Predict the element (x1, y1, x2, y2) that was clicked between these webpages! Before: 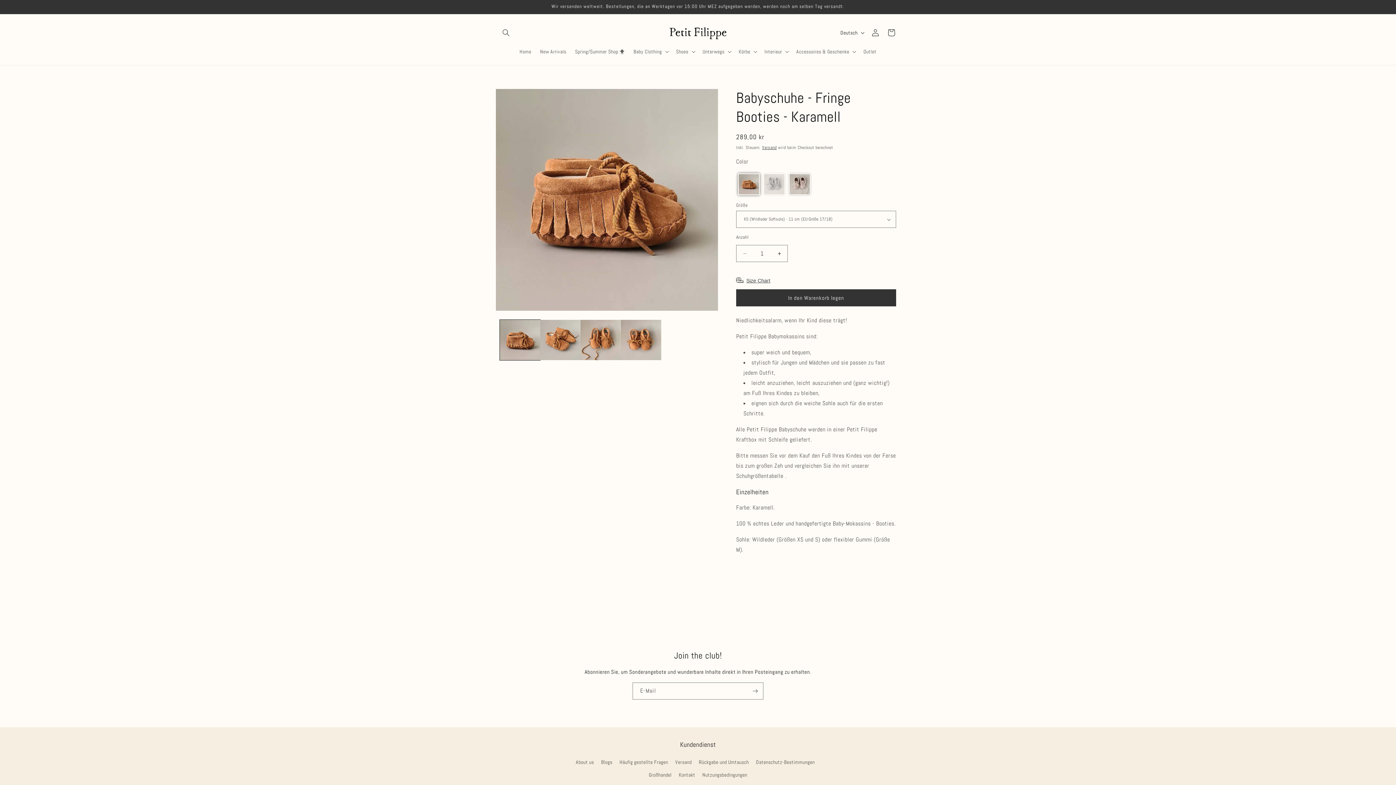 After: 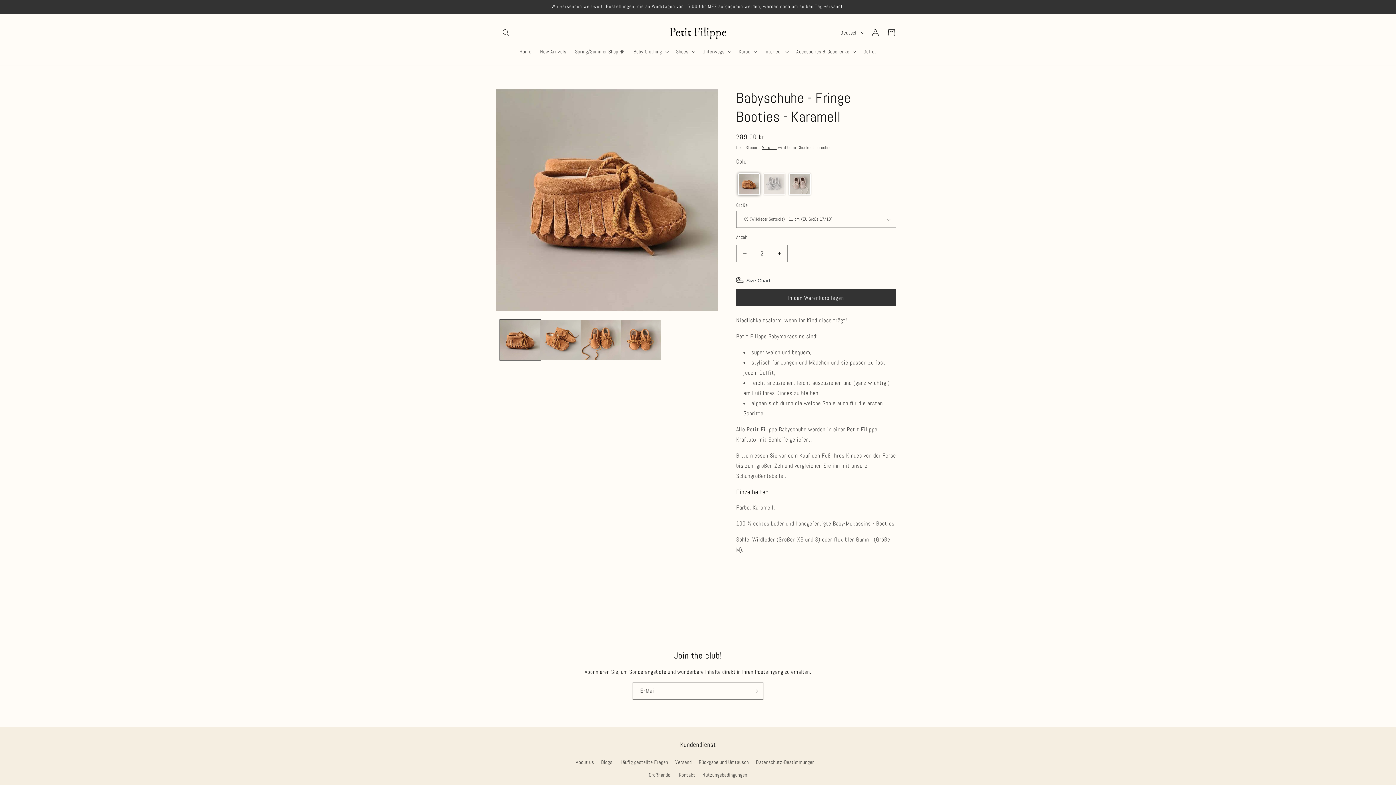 Action: bbox: (771, 245, 787, 262) label: Erhöhe die Menge für Babyschuhe - Fringe Booties - Karamell